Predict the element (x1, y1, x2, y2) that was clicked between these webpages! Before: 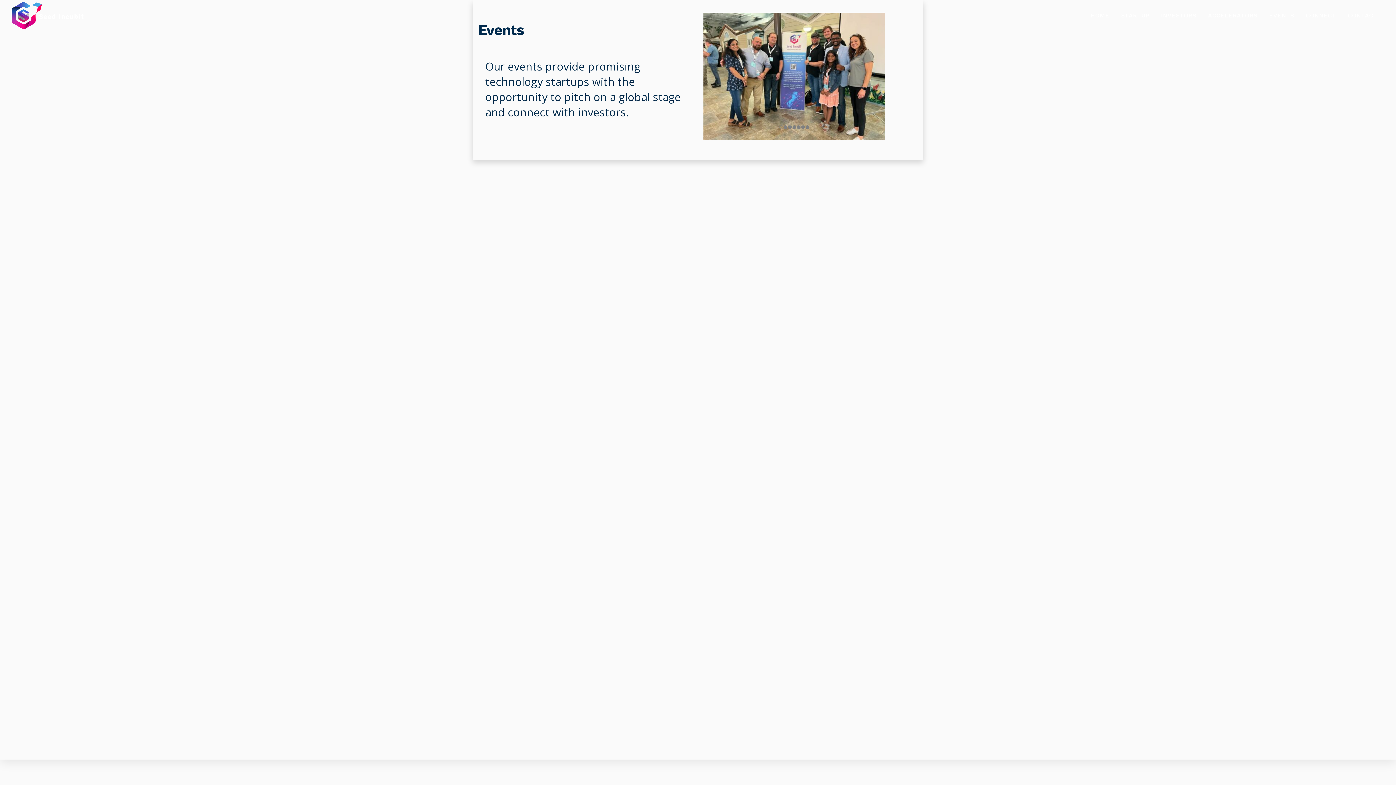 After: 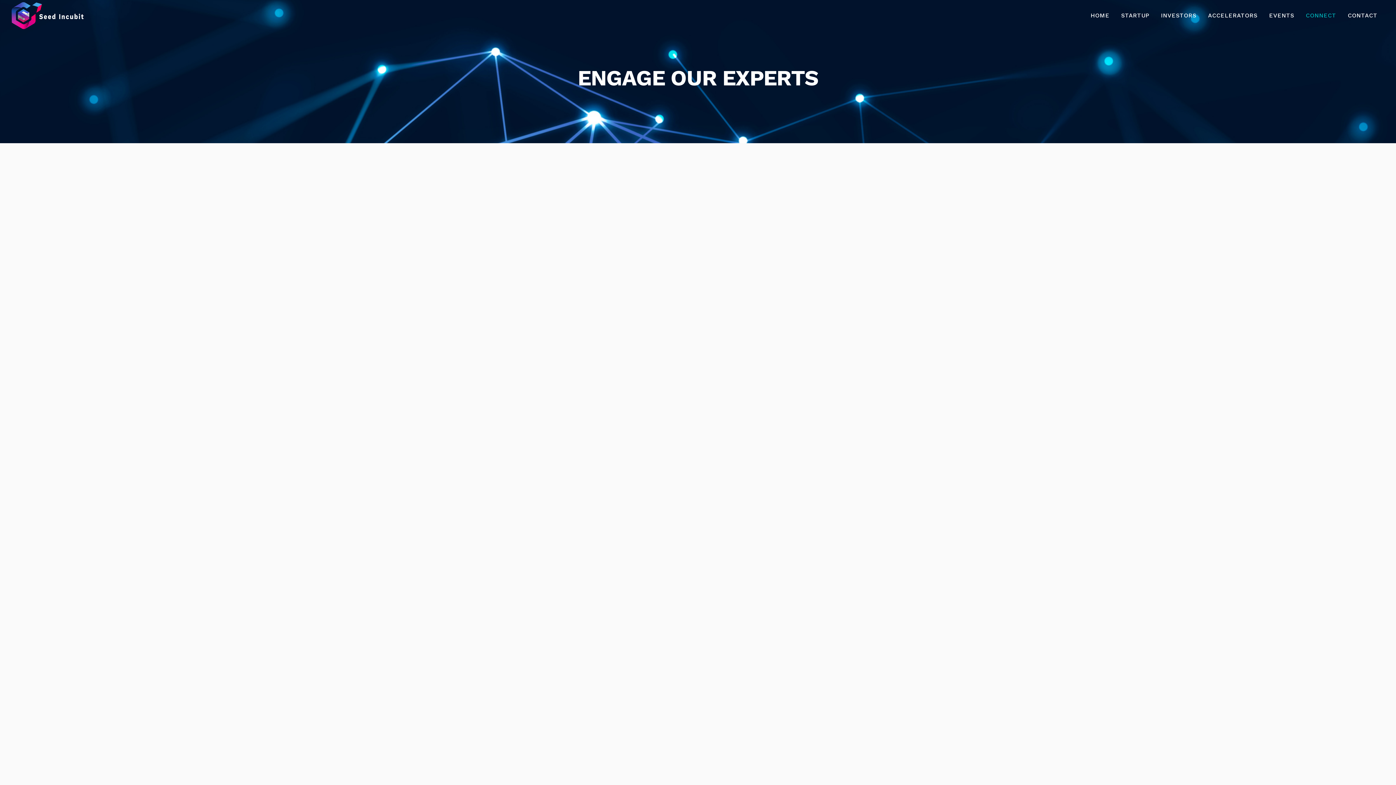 Action: bbox: (1300, 1, 1342, 28) label: CONNECT